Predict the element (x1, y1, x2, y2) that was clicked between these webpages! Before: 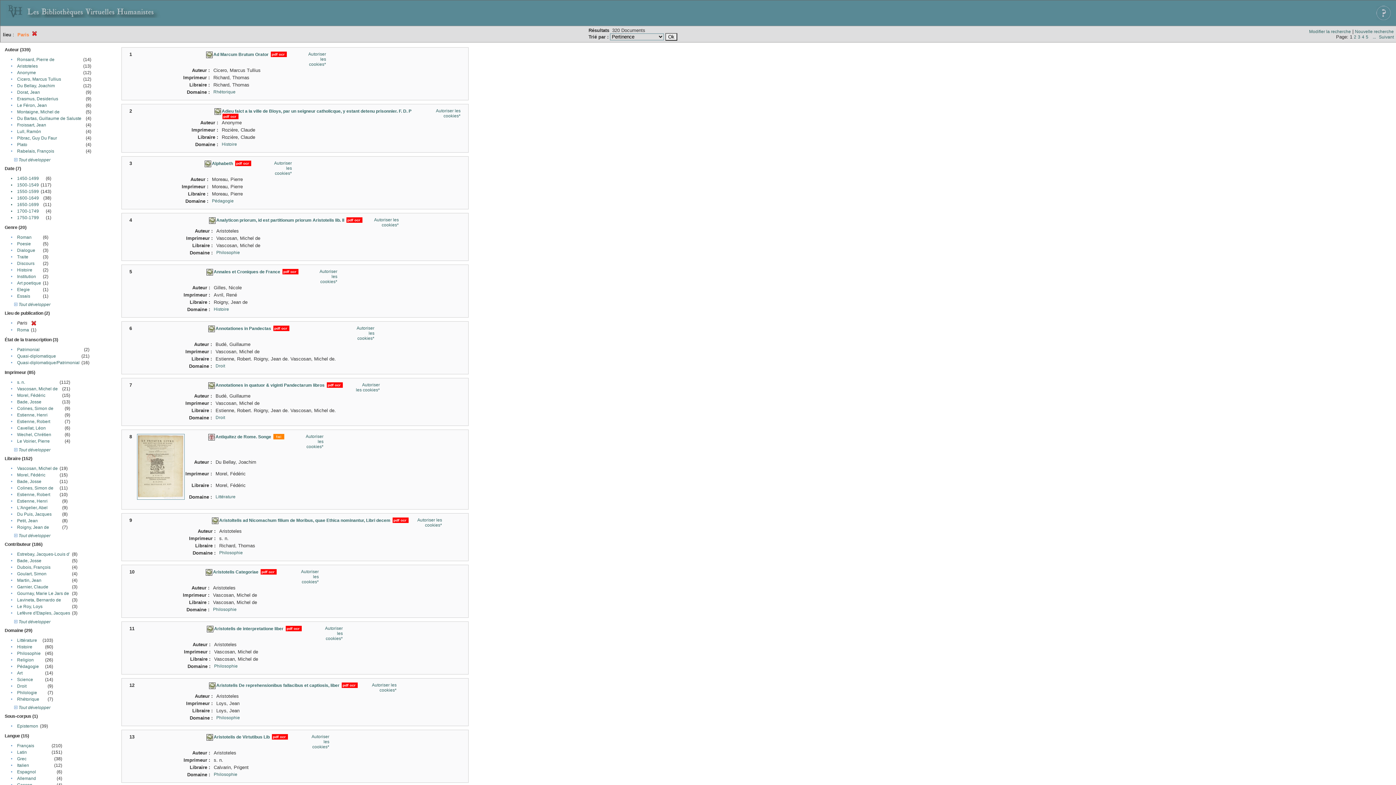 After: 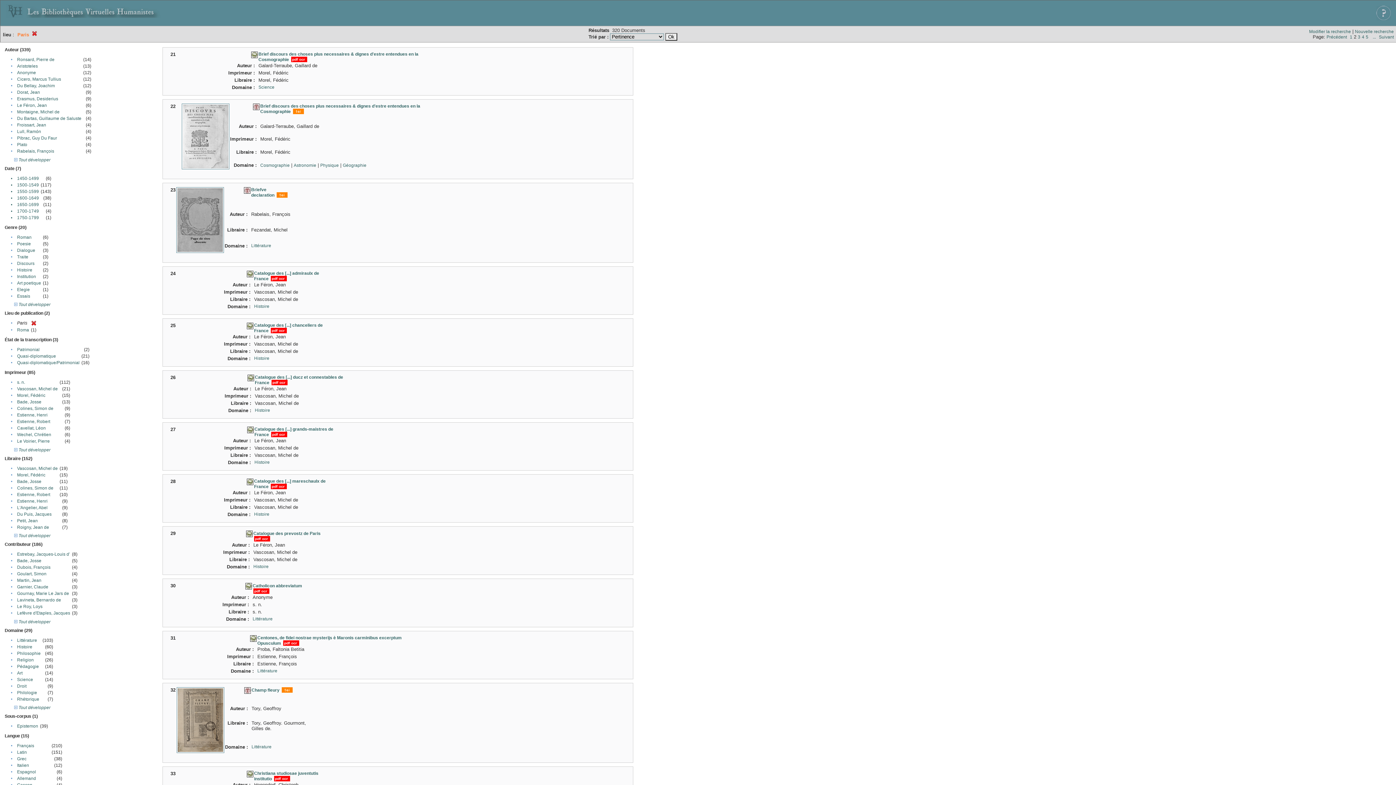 Action: bbox: (1379, 34, 1394, 39) label: Suivant